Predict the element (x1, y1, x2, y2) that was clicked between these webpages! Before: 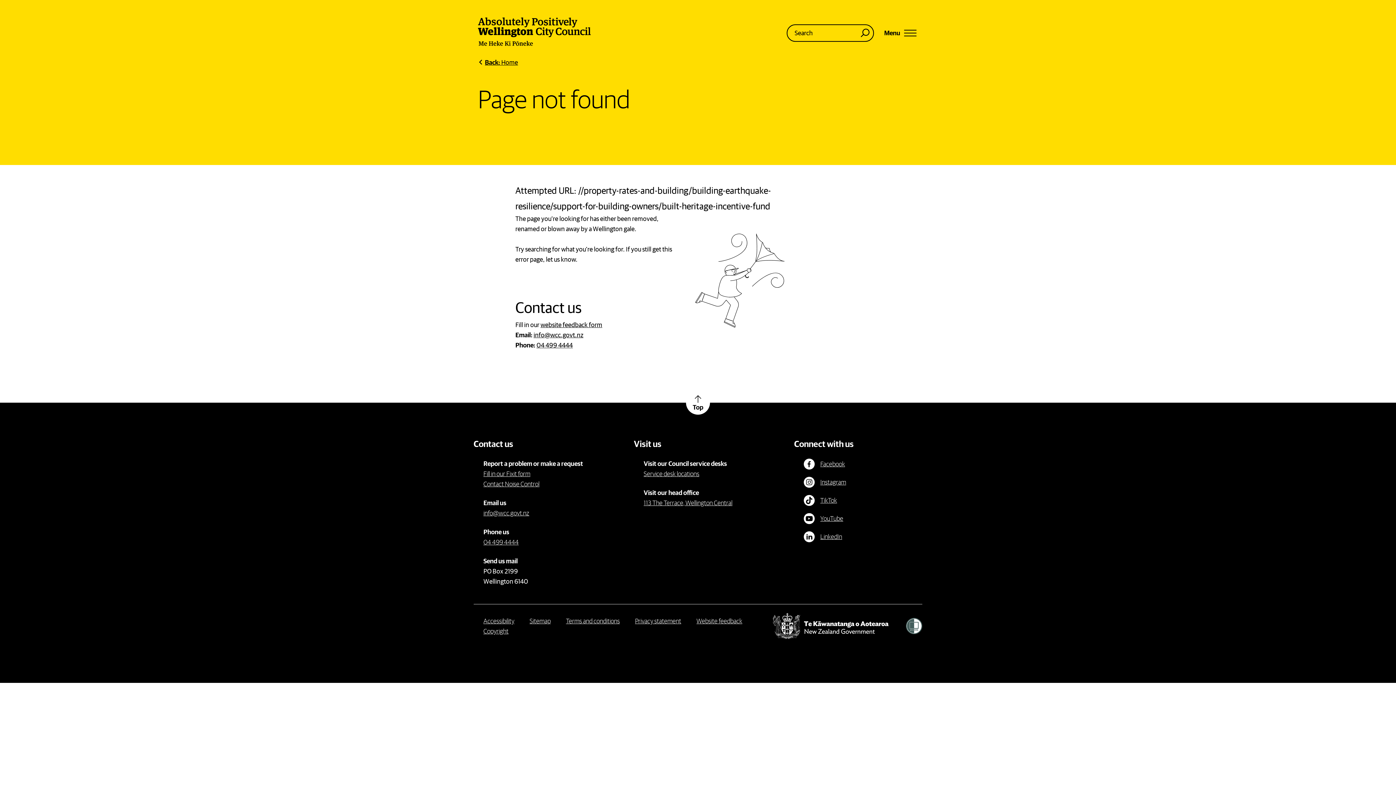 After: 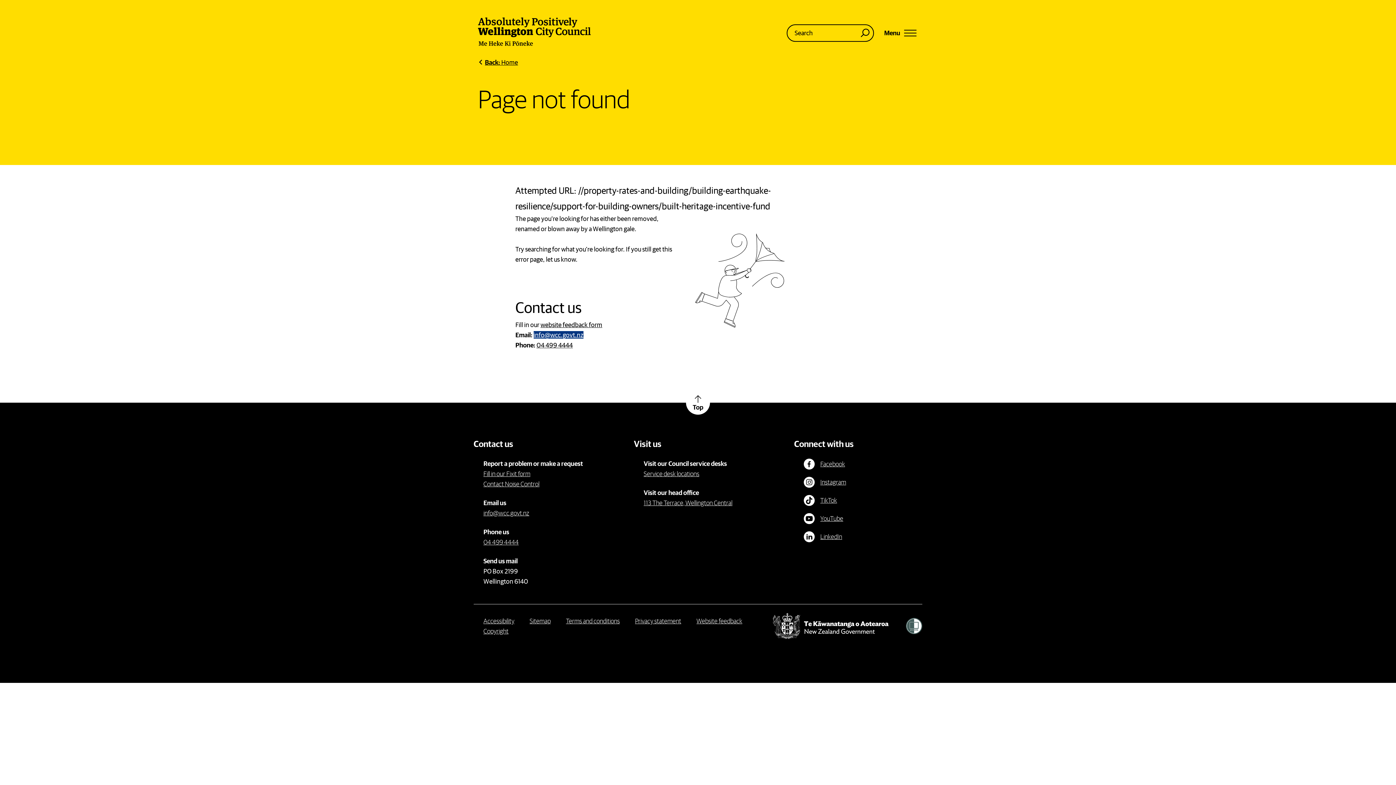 Action: bbox: (533, 331, 583, 338) label: info@wcc.govt.nz